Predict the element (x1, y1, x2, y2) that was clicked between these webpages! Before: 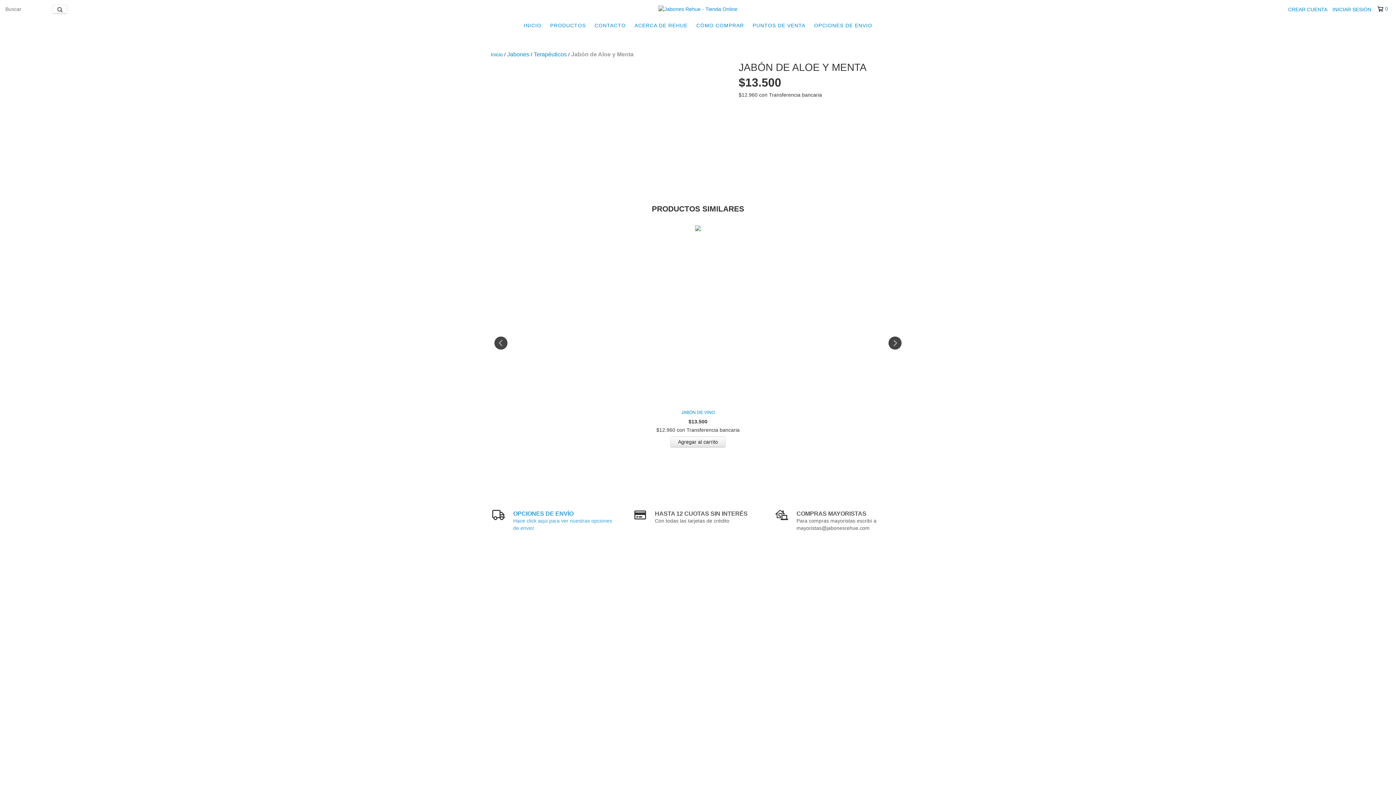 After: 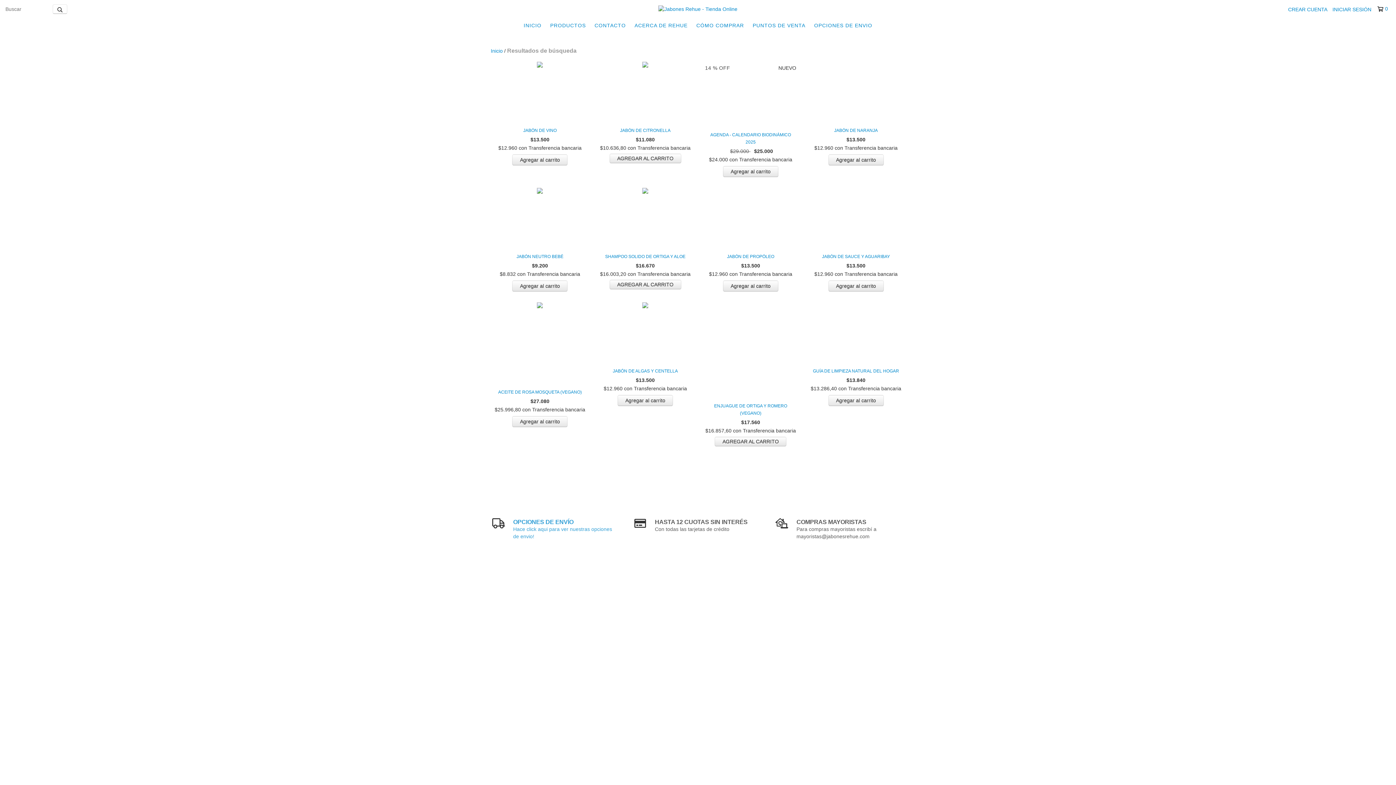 Action: label: Buscar bbox: (52, 4, 67, 13)